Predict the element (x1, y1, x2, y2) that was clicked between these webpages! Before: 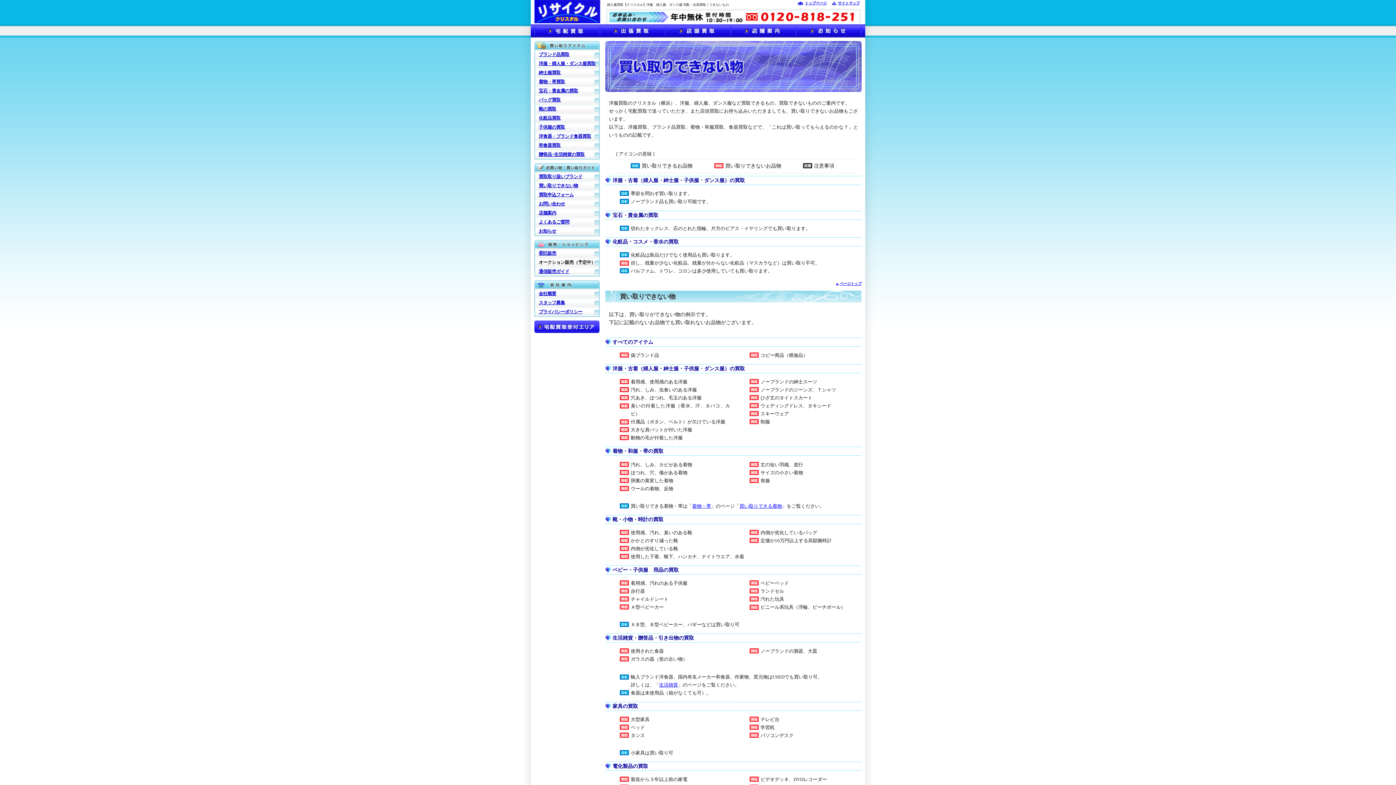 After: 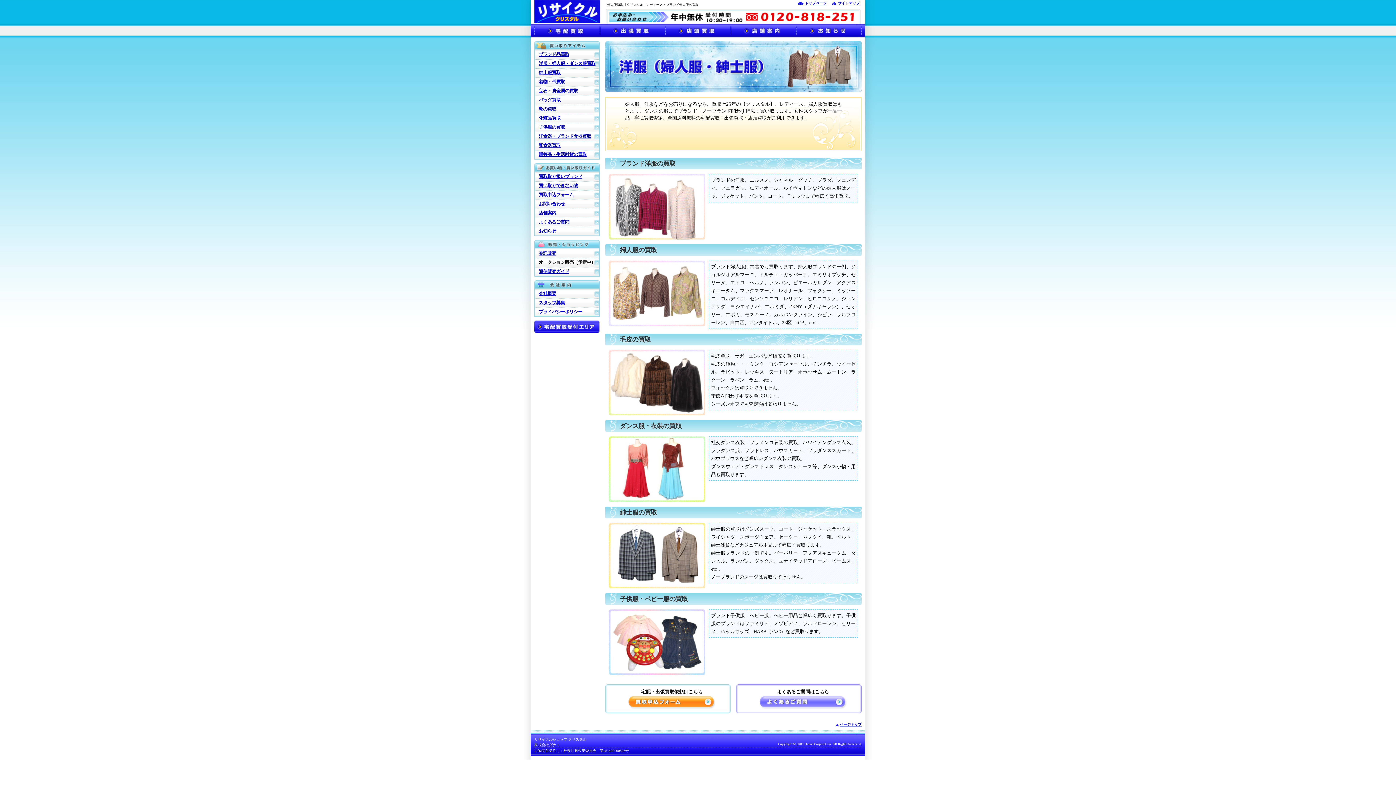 Action: label: 紳士服買取 bbox: (535, 70, 560, 75)